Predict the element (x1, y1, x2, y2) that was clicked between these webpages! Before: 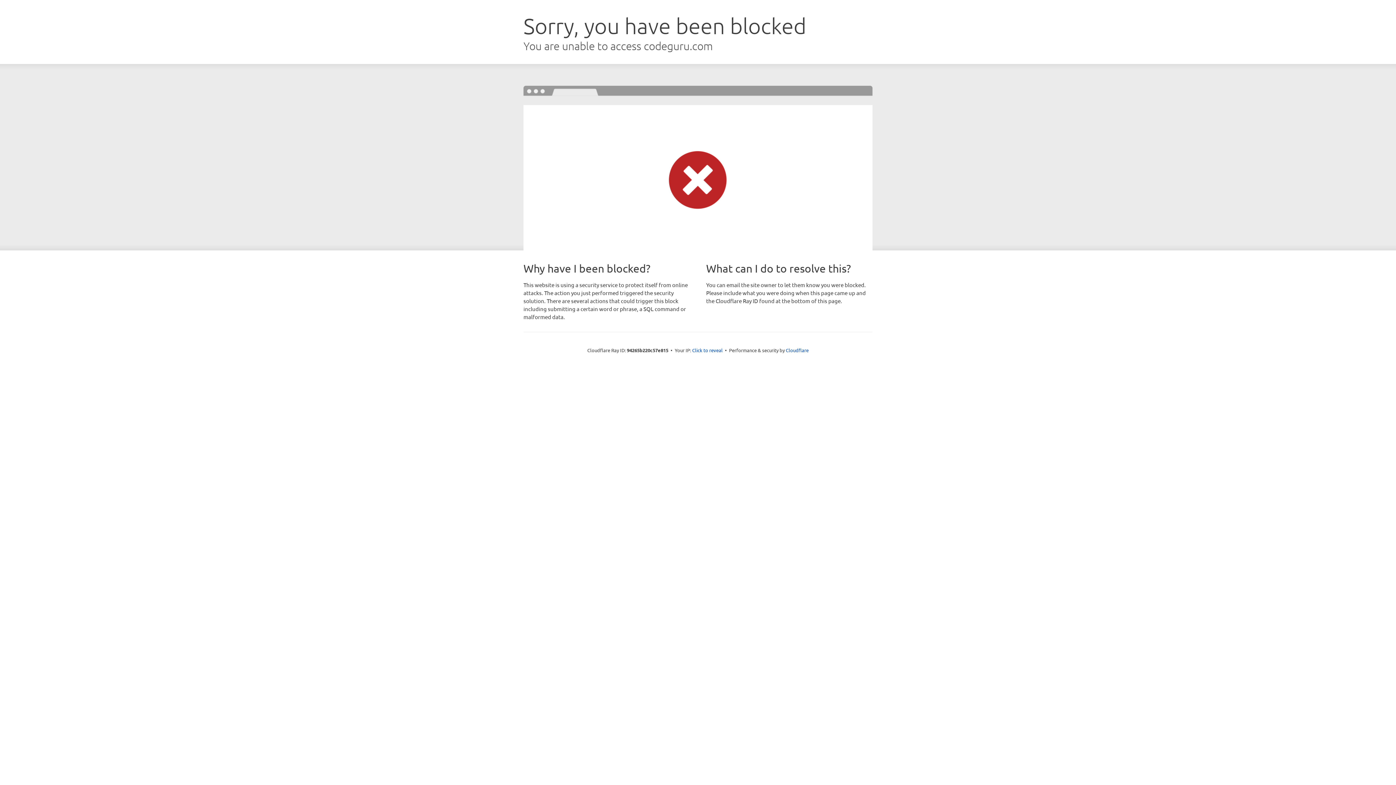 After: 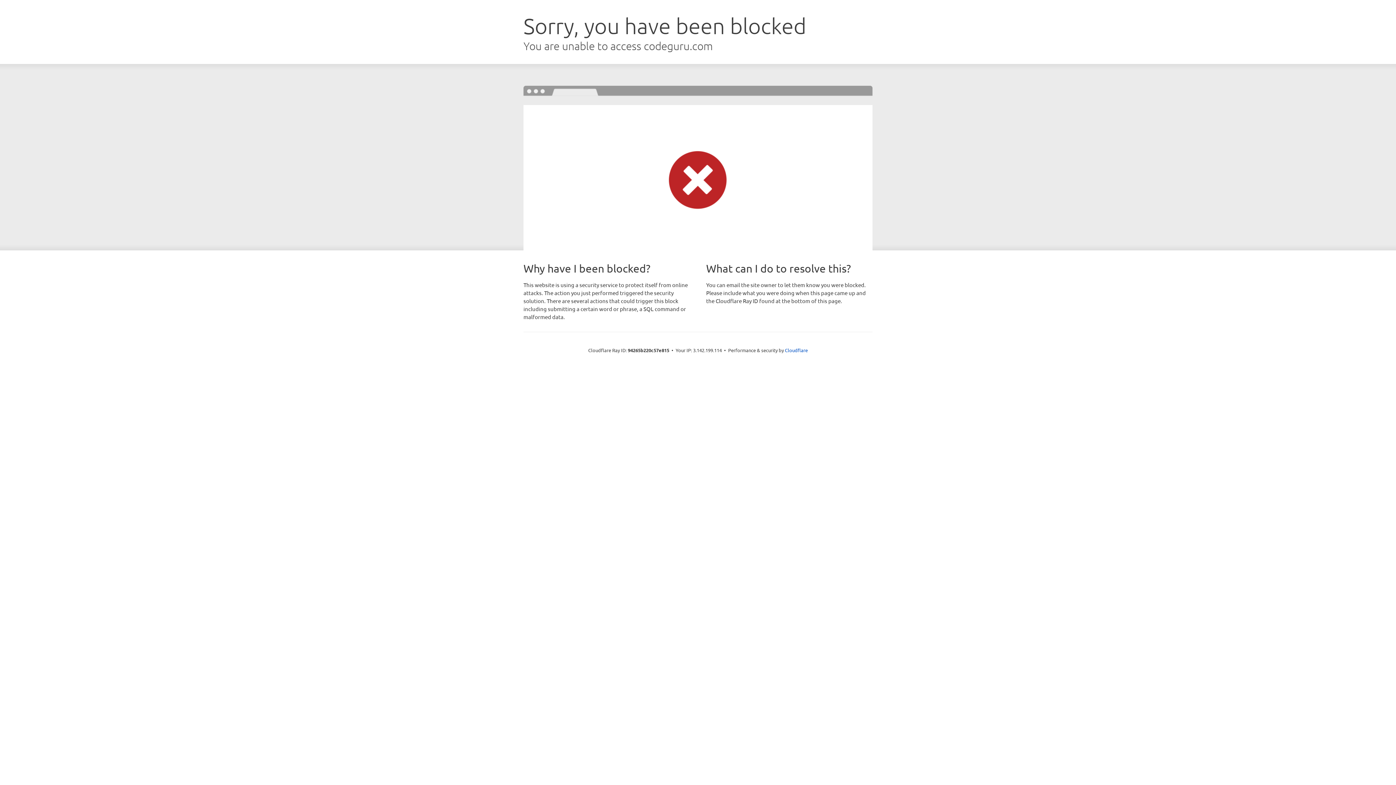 Action: bbox: (692, 346, 722, 353) label: Click to reveal